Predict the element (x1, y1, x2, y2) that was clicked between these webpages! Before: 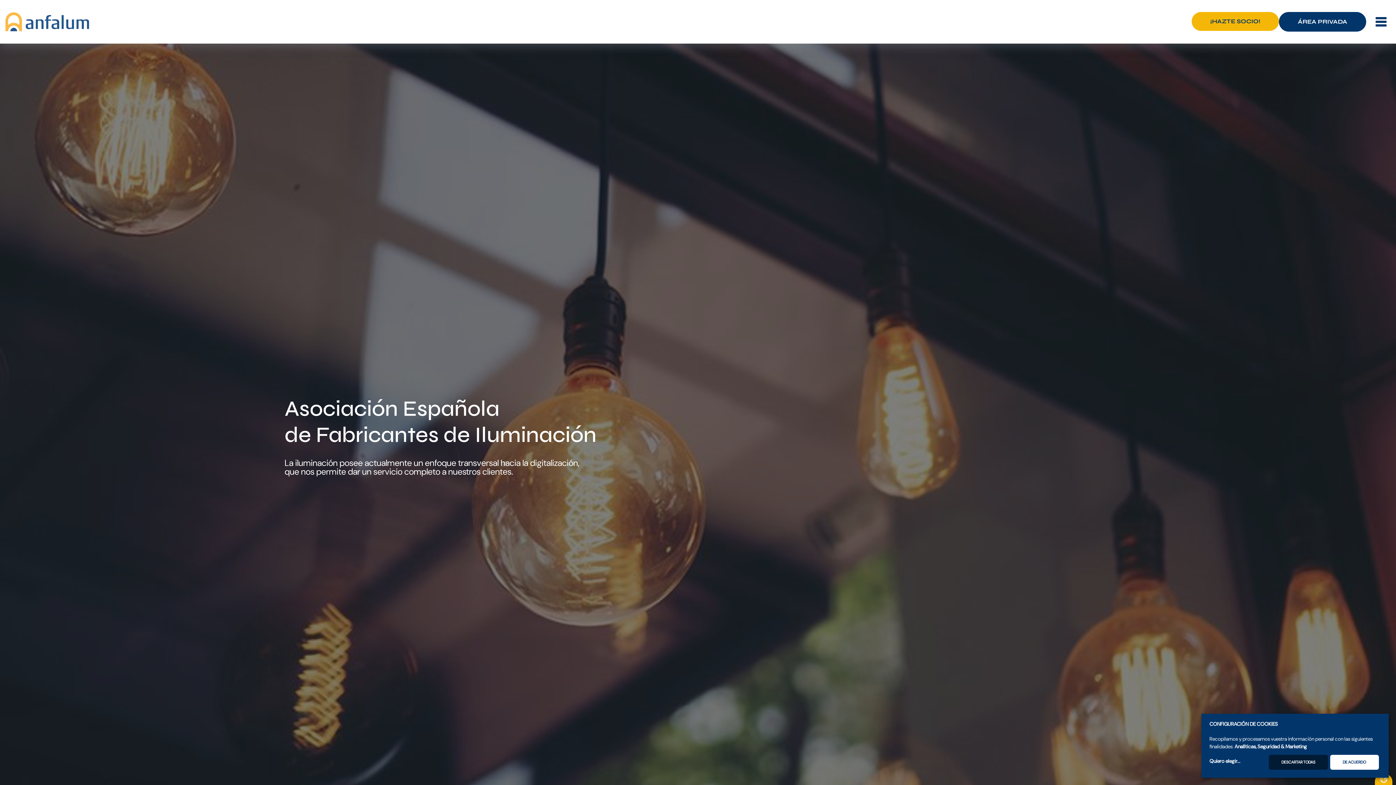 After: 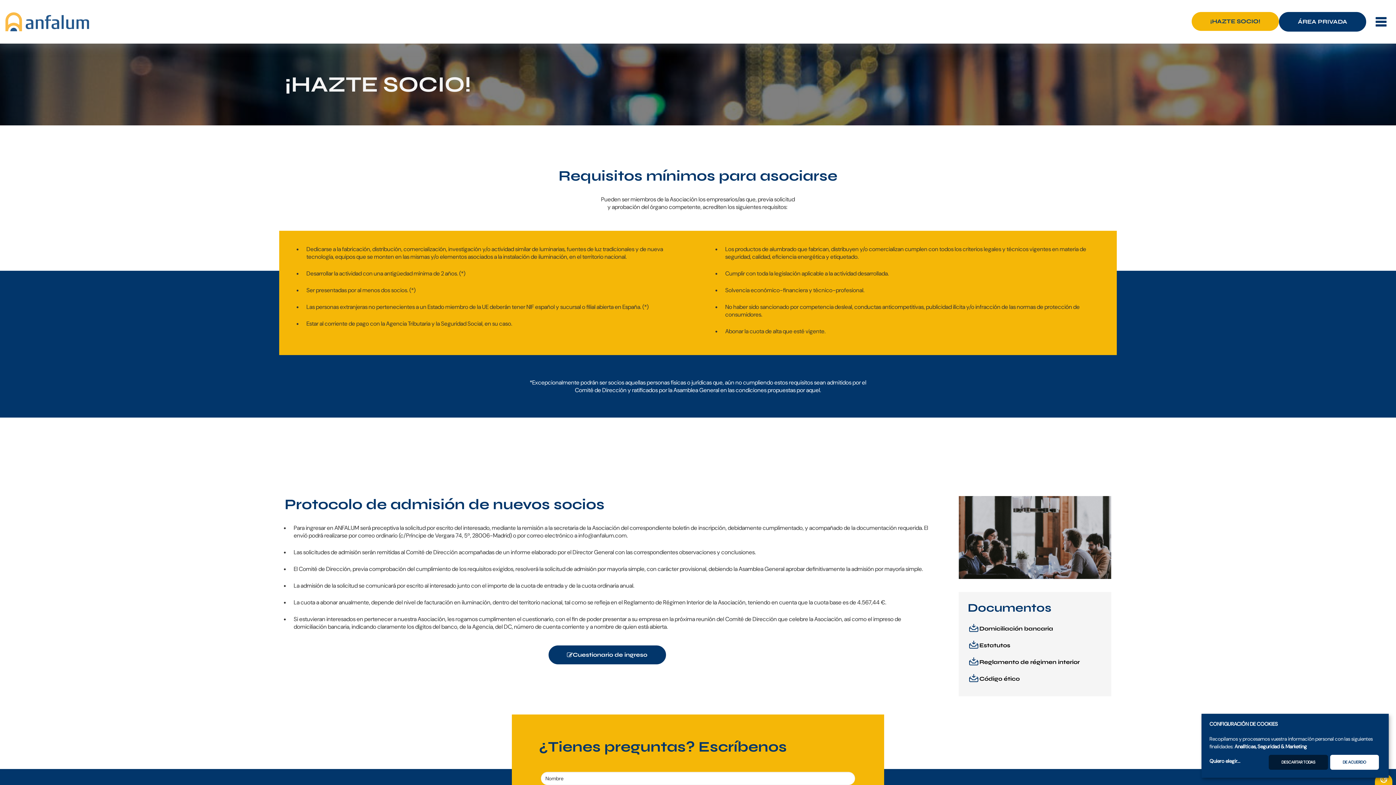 Action: bbox: (1192, 12, 1279, 30) label: ¡HAZTE SOCIO!